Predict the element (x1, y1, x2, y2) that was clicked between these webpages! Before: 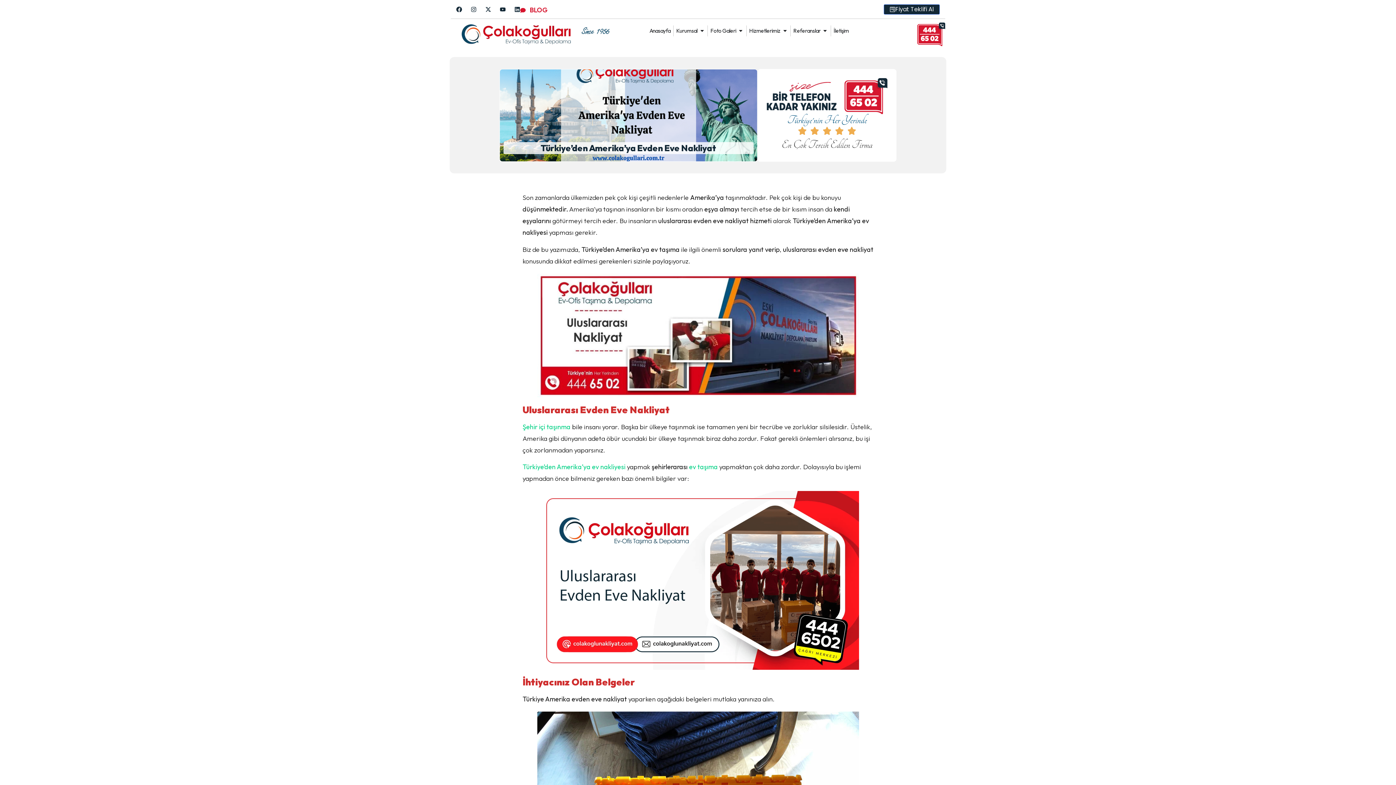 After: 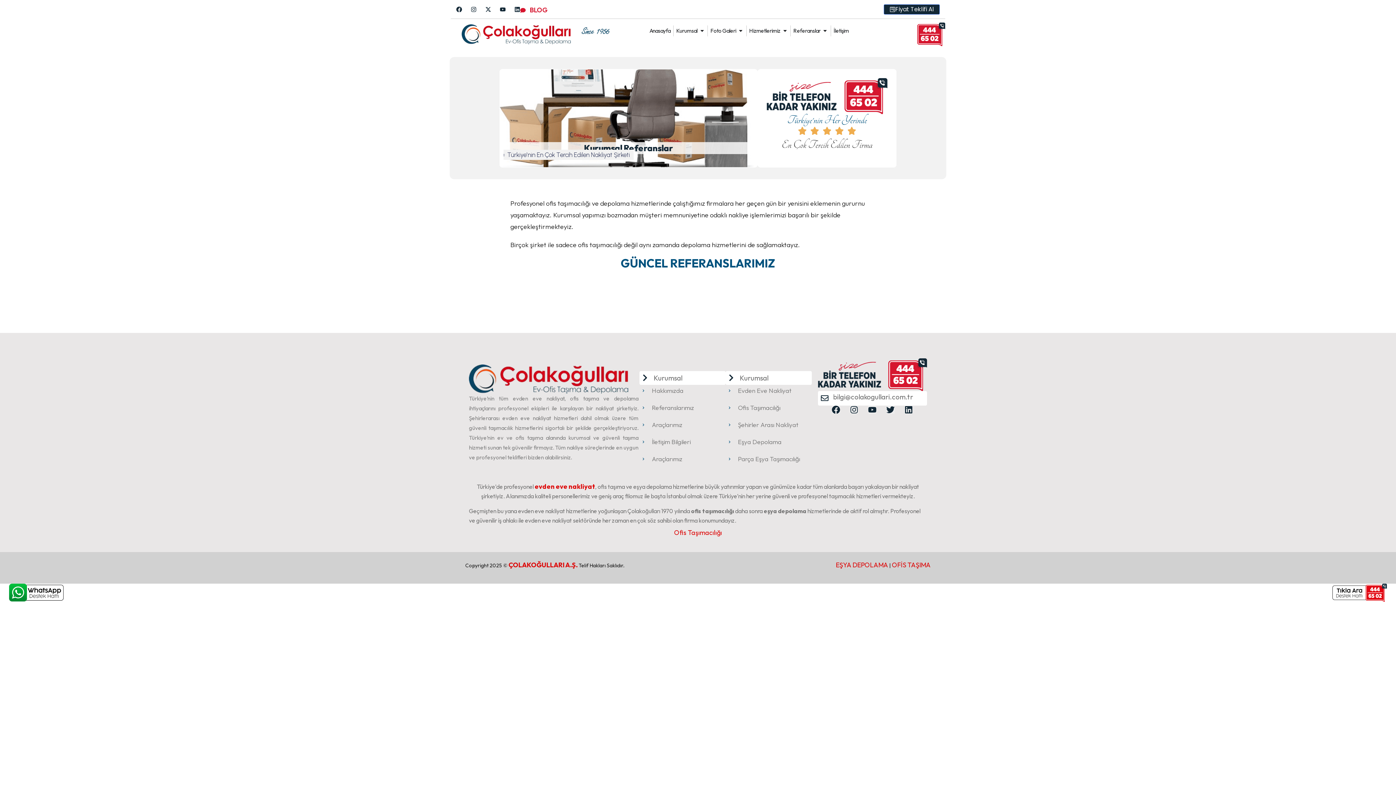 Action: bbox: (793, 22, 820, 38) label: Referanslar